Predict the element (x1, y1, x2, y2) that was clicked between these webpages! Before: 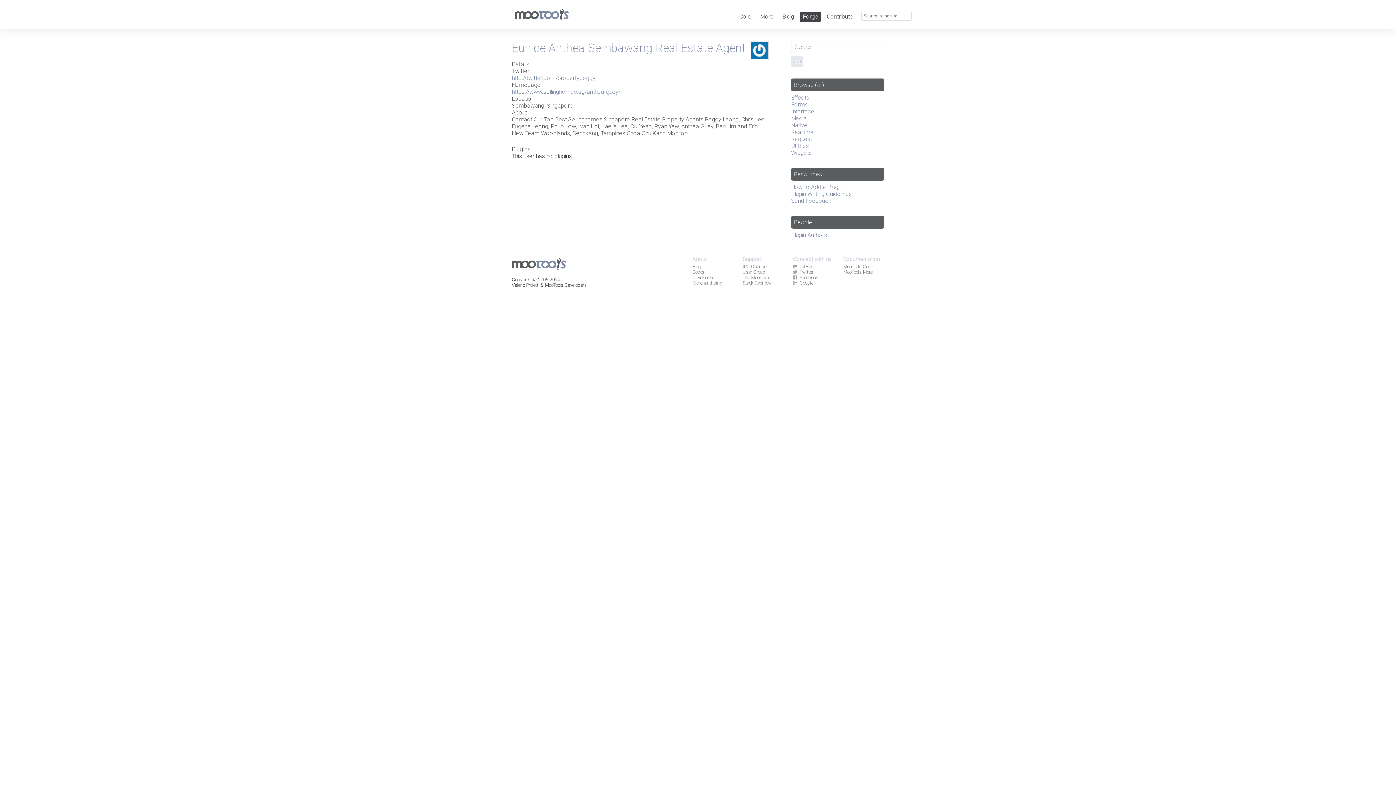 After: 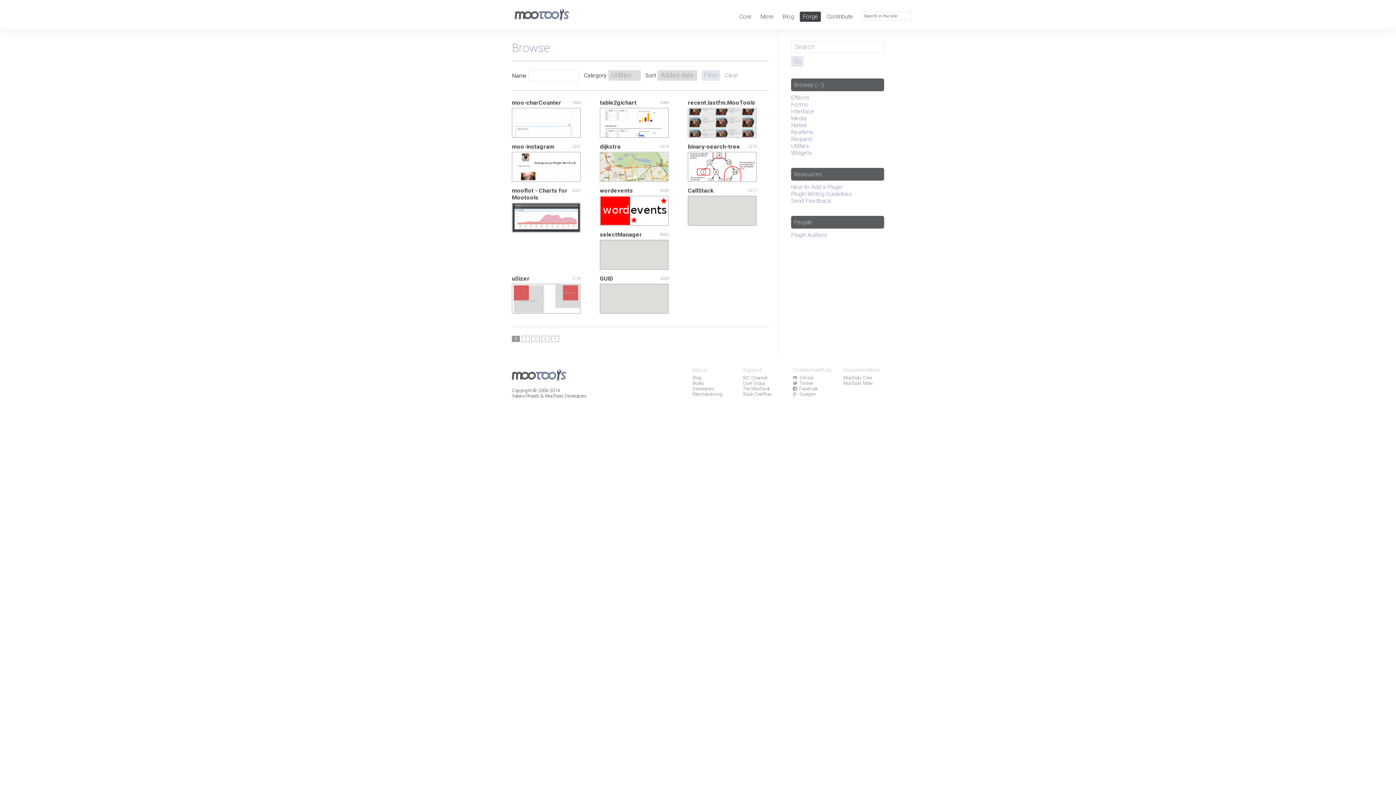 Action: label: Utilities bbox: (791, 142, 809, 149)